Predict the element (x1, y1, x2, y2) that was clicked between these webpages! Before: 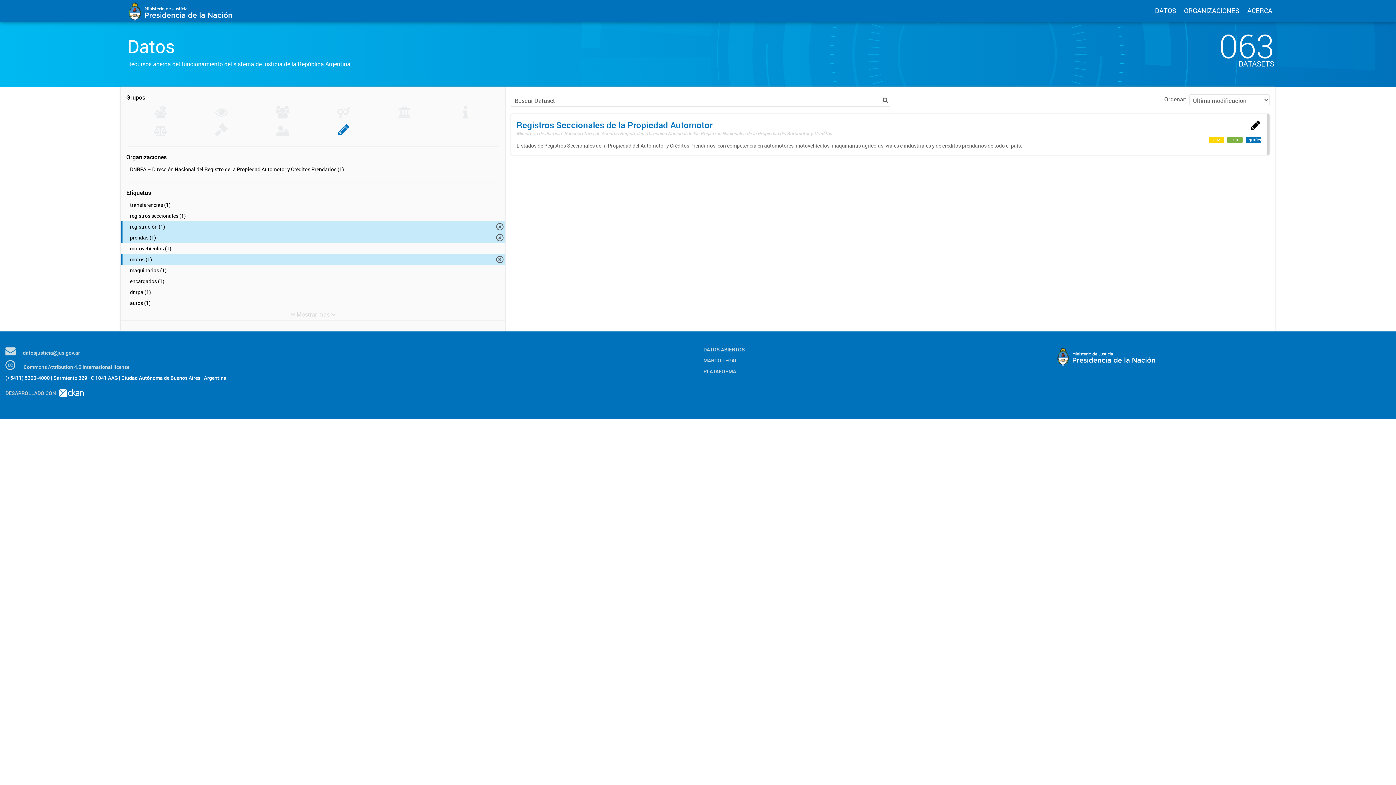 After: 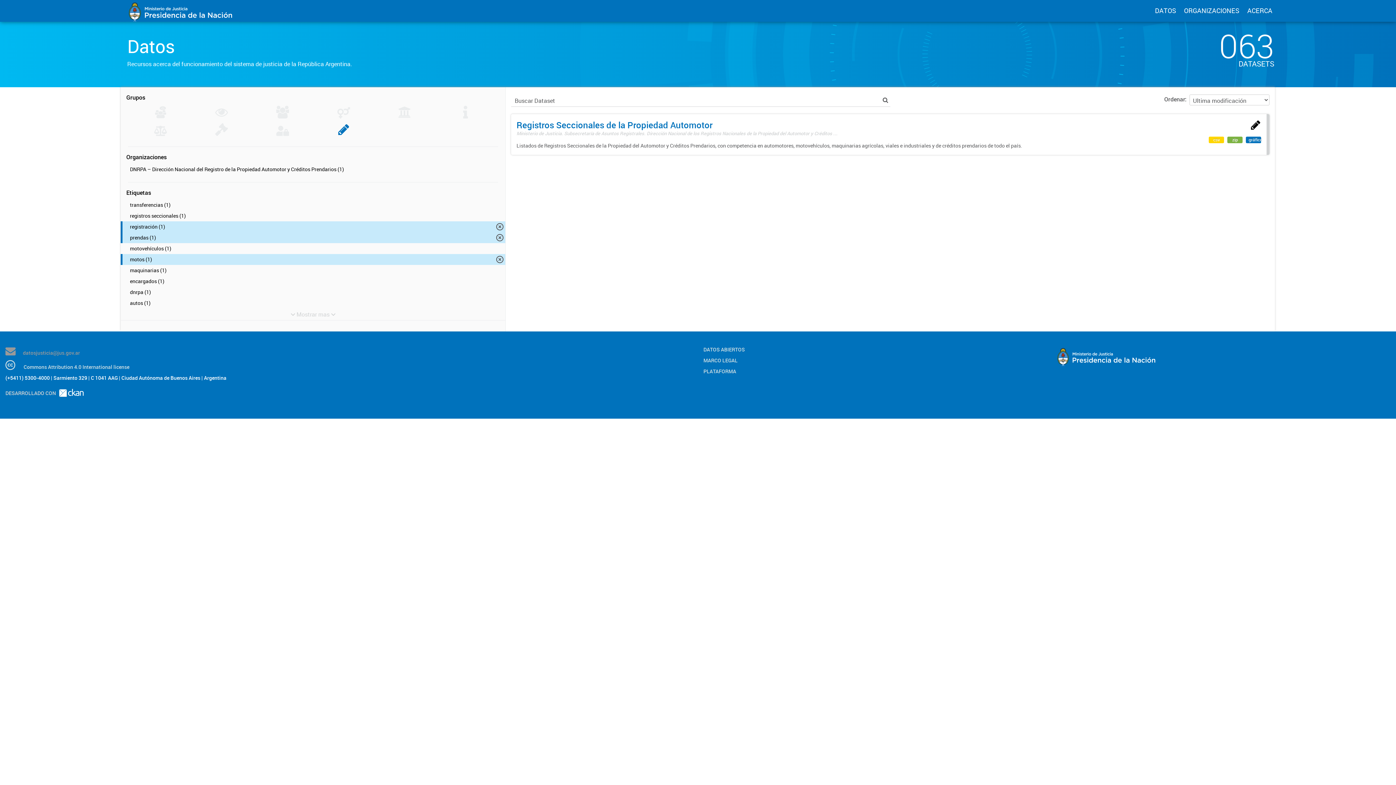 Action: bbox: (5, 349, 80, 356) label: datosjusticia@jus.gov.ar